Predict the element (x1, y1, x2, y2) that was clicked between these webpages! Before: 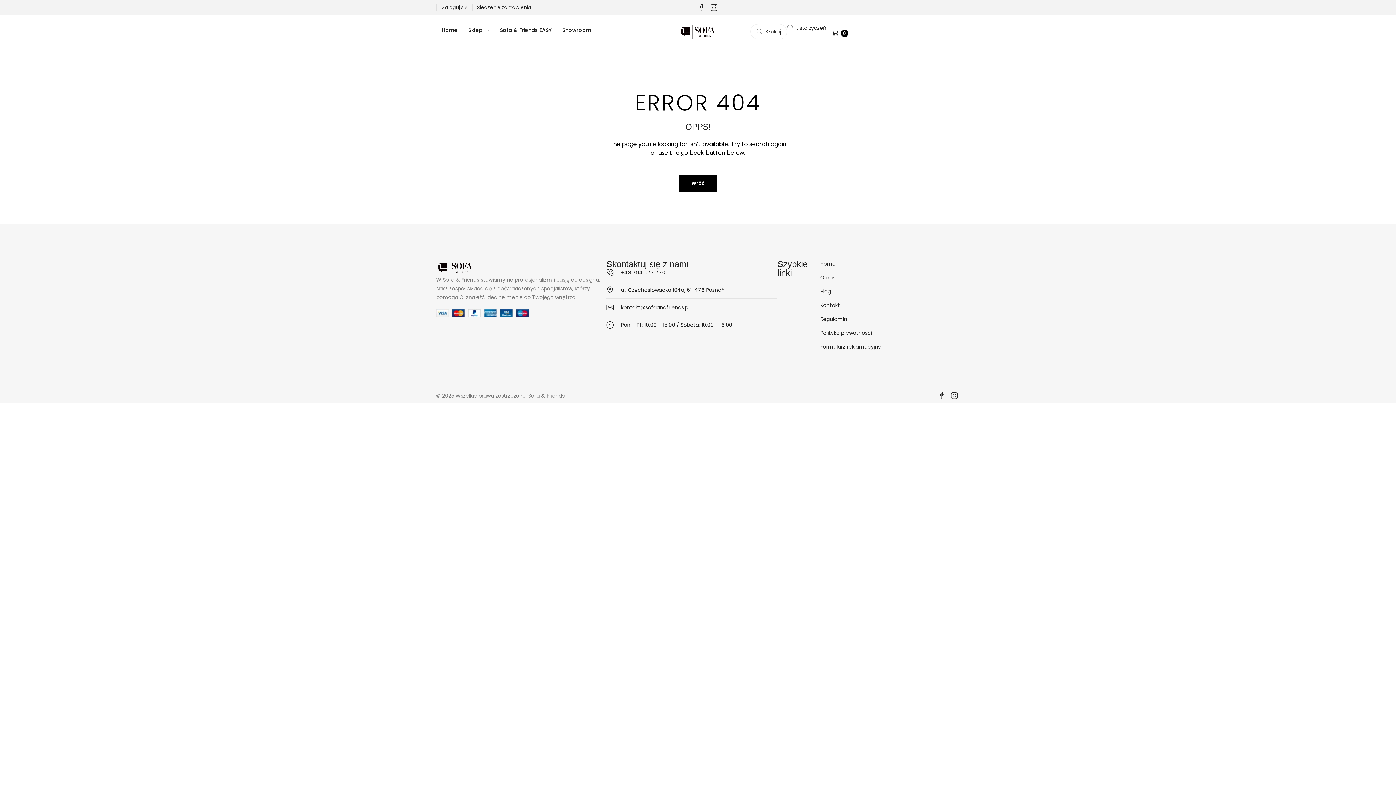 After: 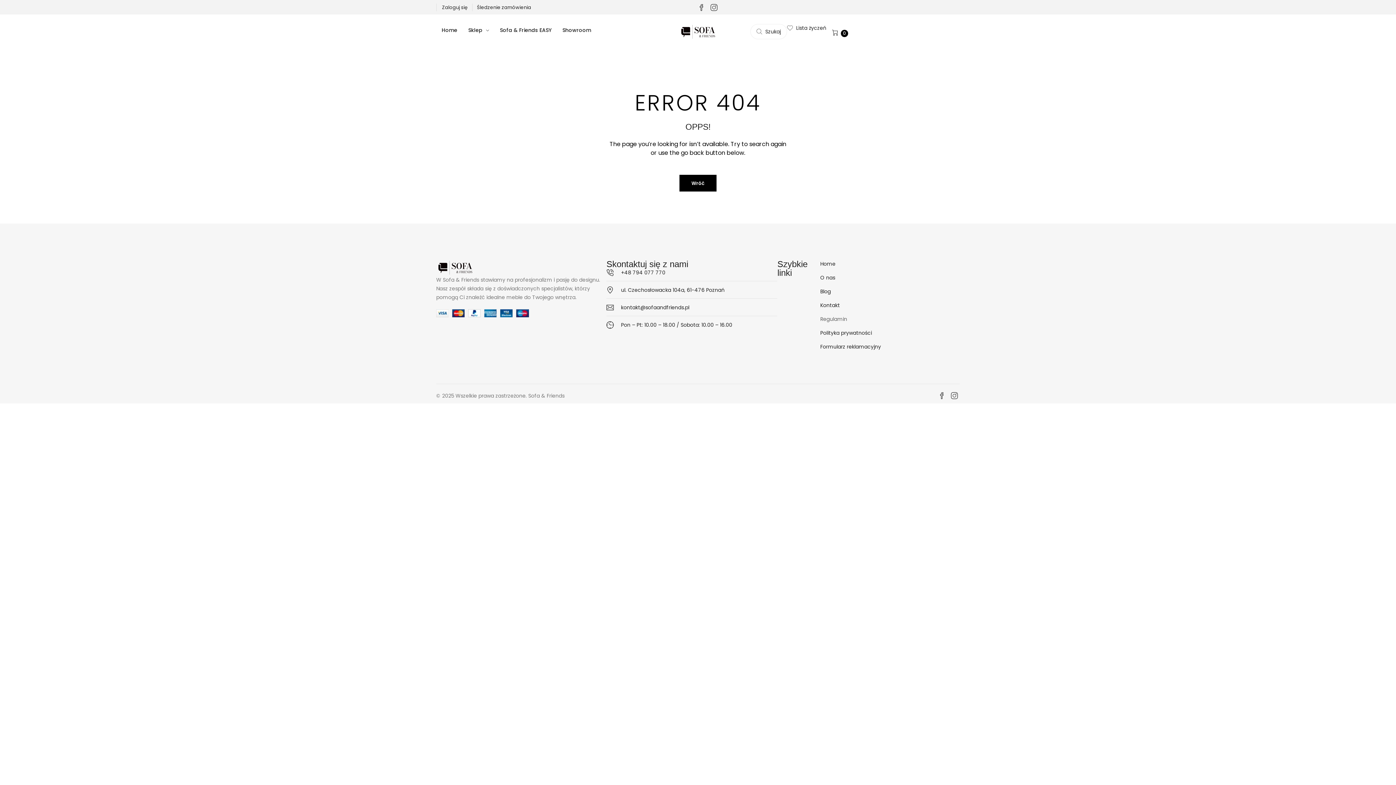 Action: bbox: (820, 315, 908, 323) label: Regulamin